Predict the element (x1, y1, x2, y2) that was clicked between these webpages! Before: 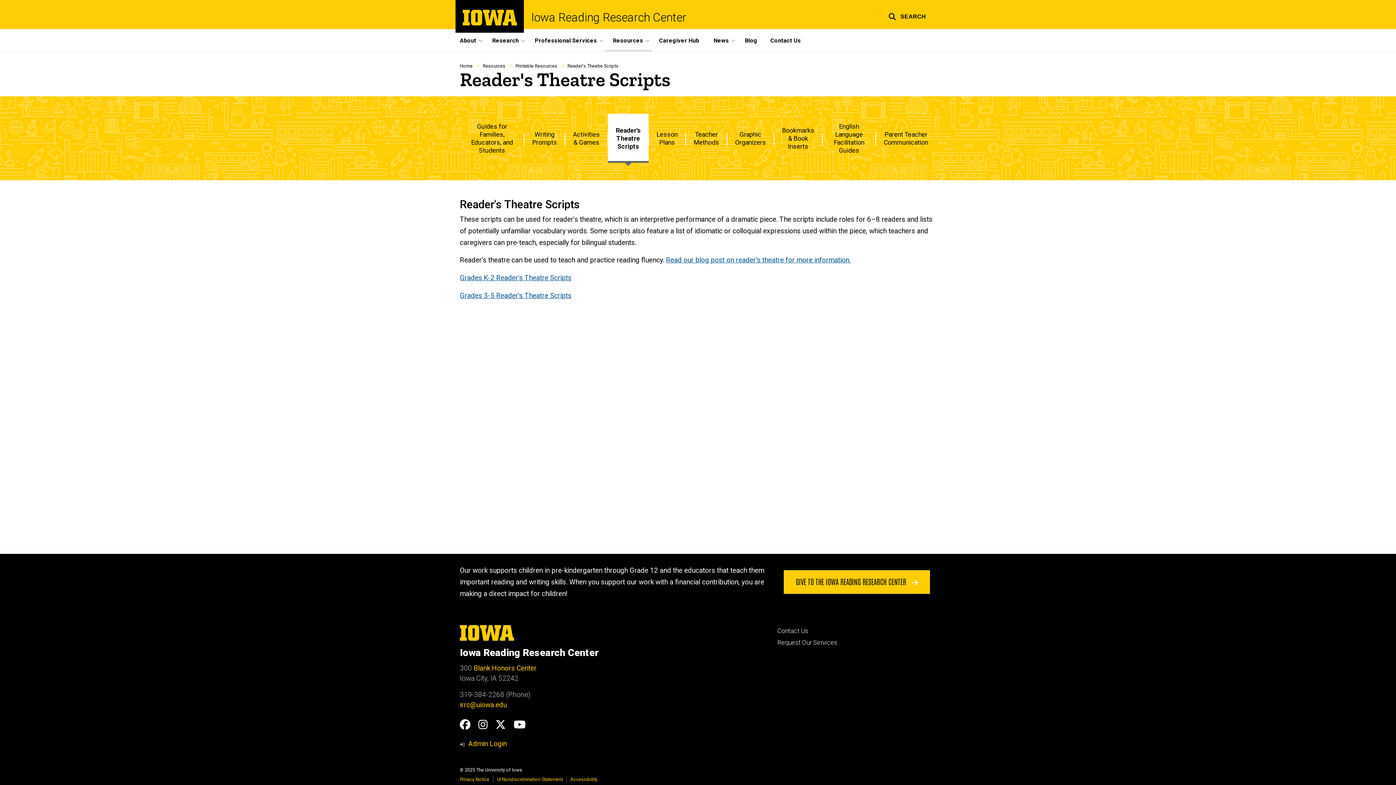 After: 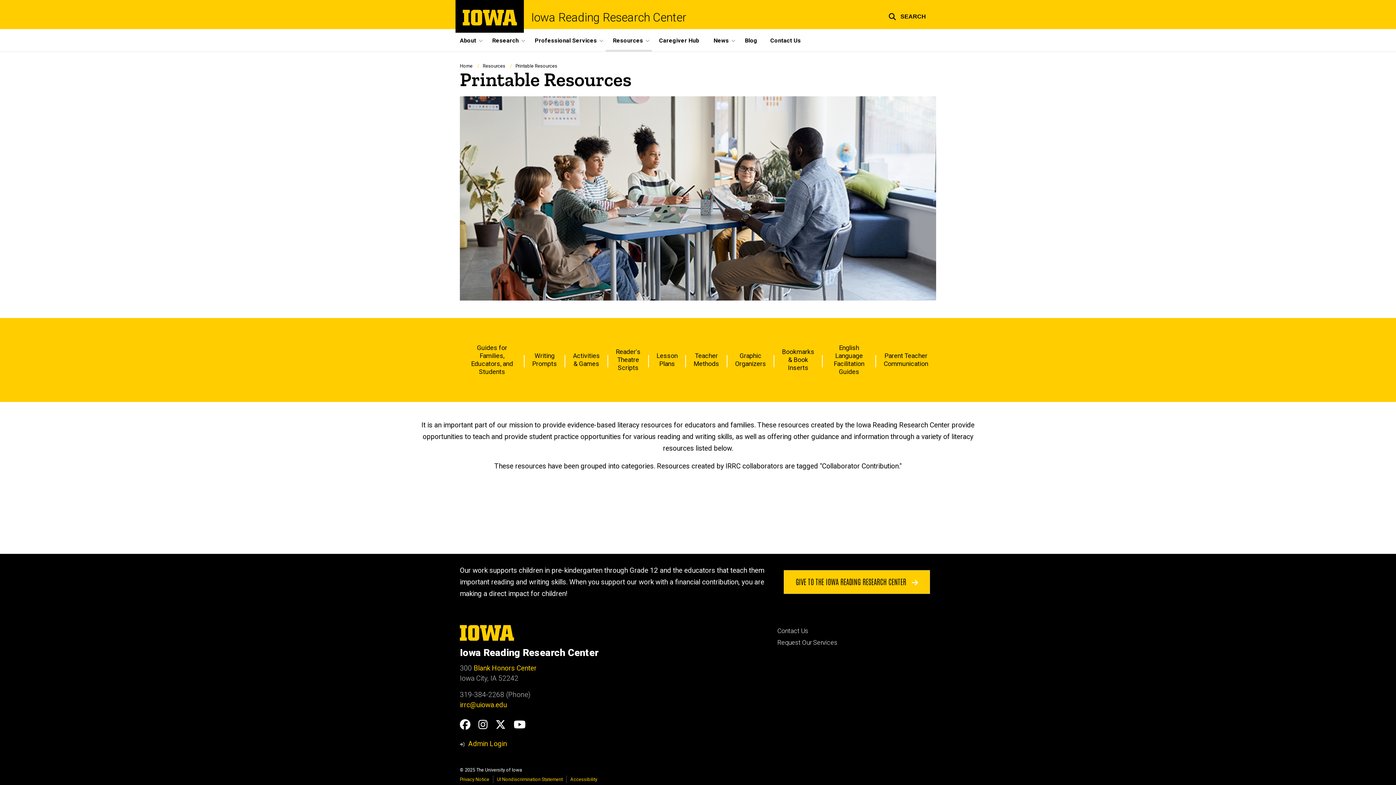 Action: label: Printable Resources bbox: (515, 63, 557, 68)